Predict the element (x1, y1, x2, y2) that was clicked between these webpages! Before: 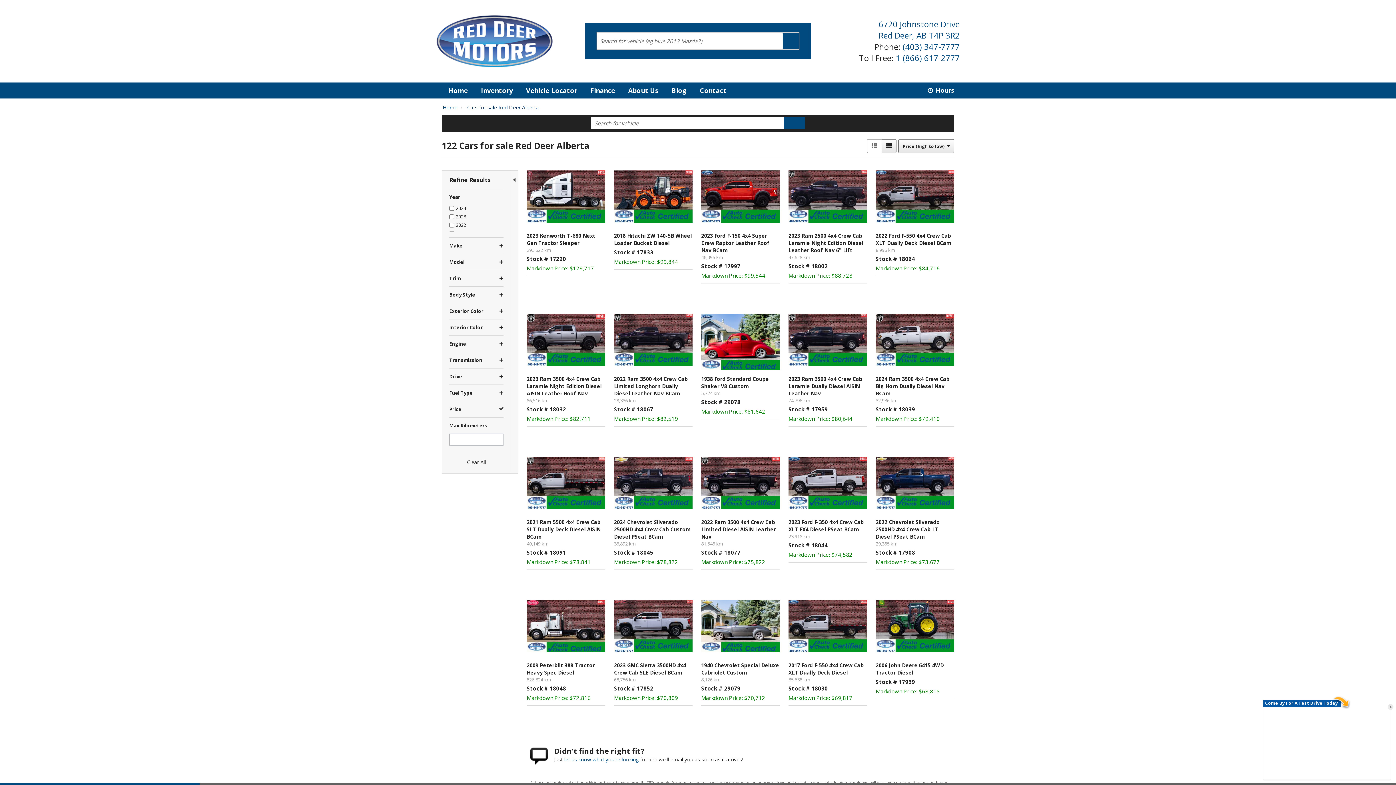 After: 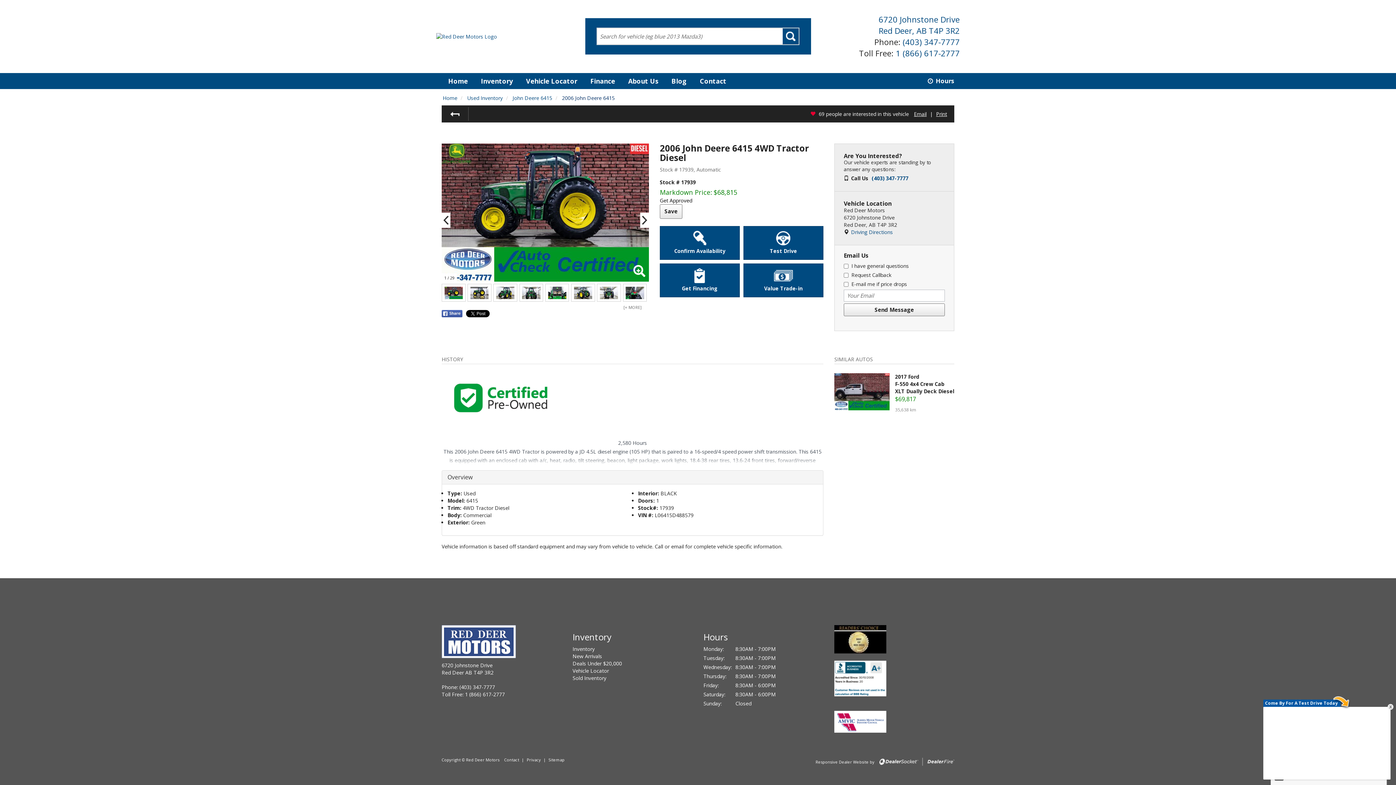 Action: label: 2006 John Deere 6415 4WD Tractor Diesel bbox: (876, 662, 944, 676)